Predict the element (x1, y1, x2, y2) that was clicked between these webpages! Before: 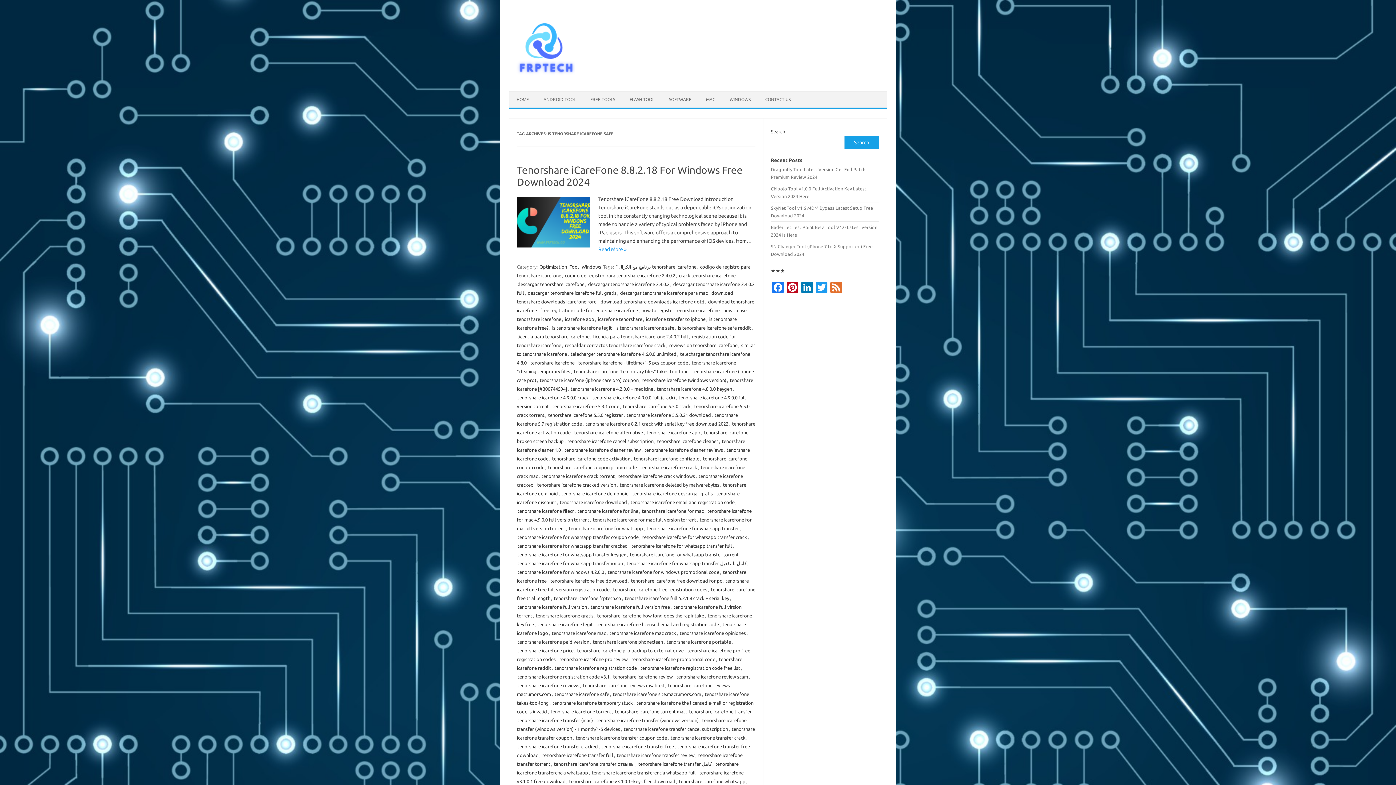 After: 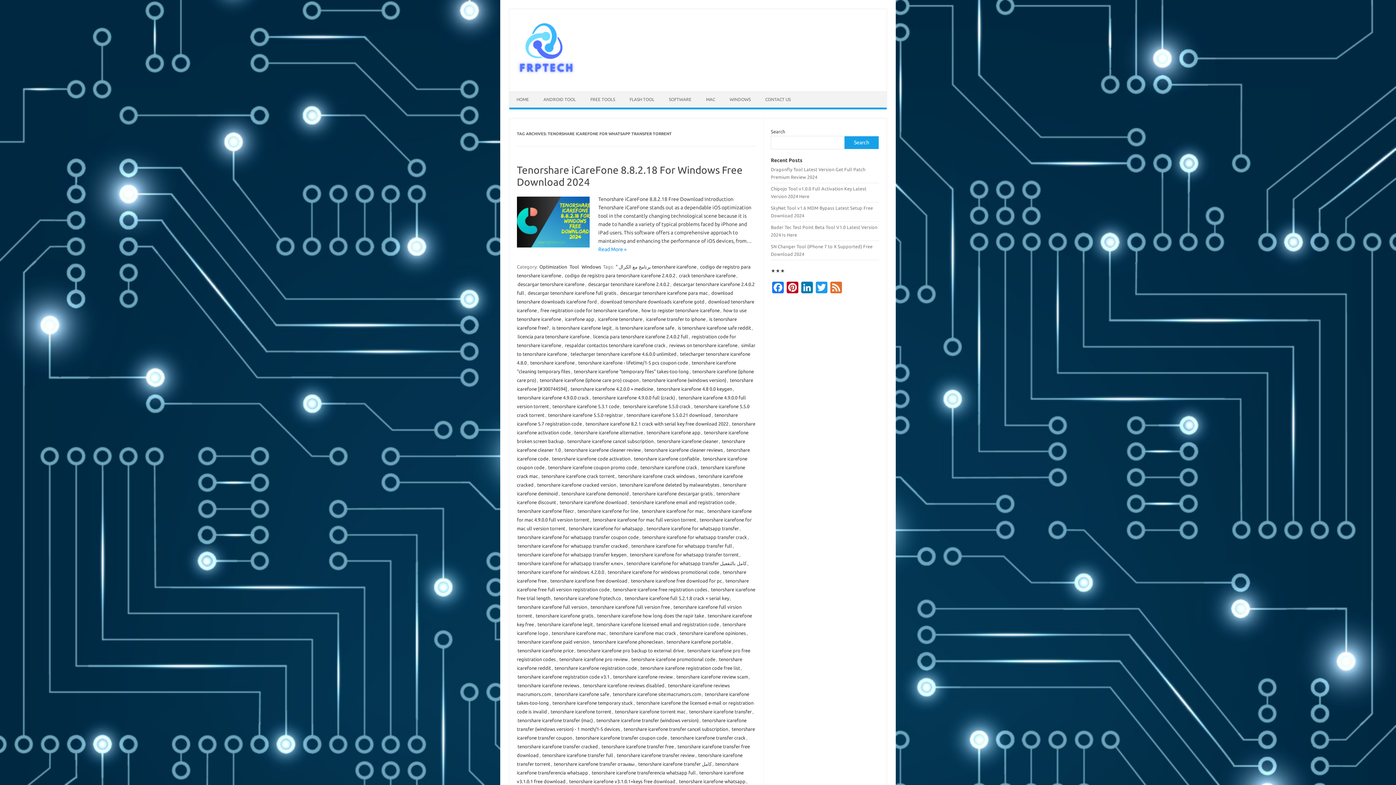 Action: label: tenorshare icarefone for whatsapp transfer torrent bbox: (629, 551, 739, 558)